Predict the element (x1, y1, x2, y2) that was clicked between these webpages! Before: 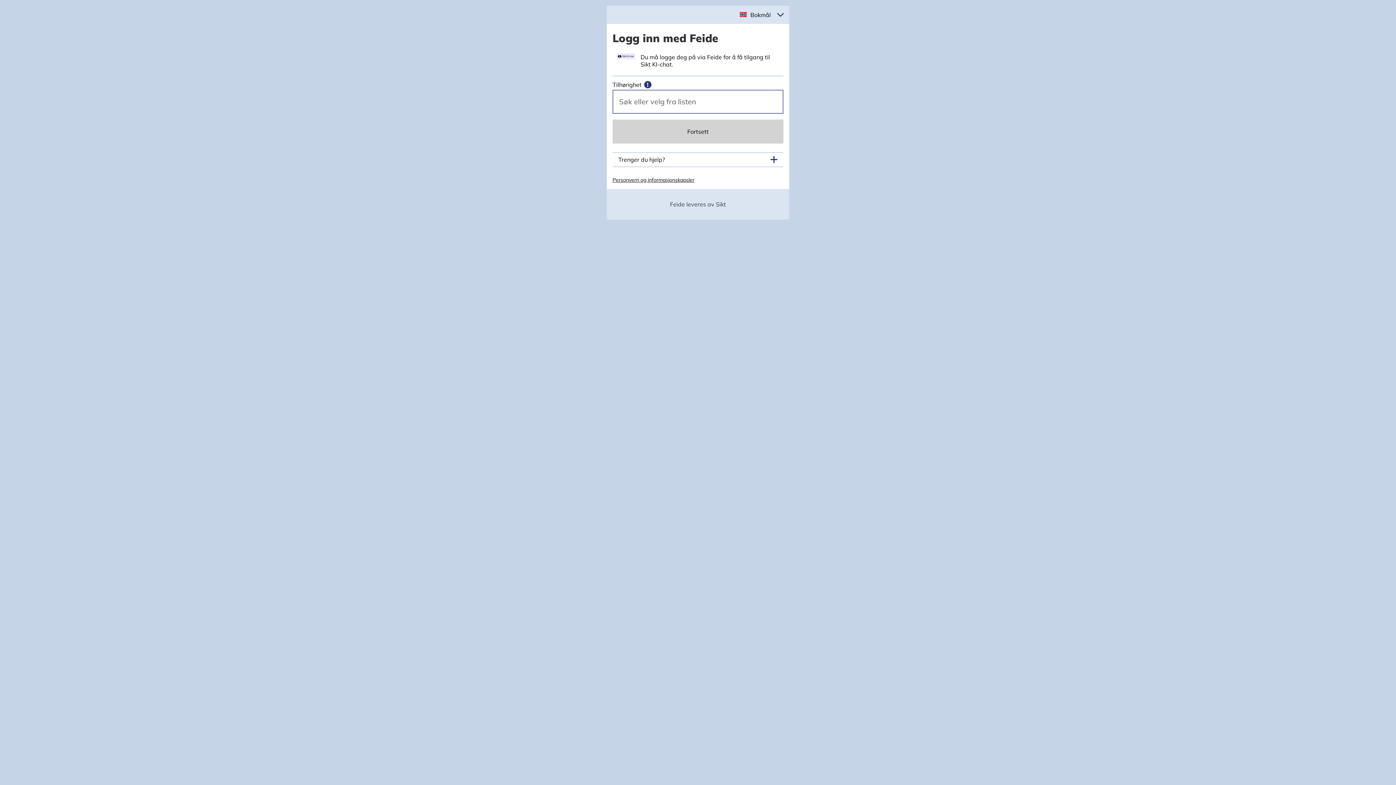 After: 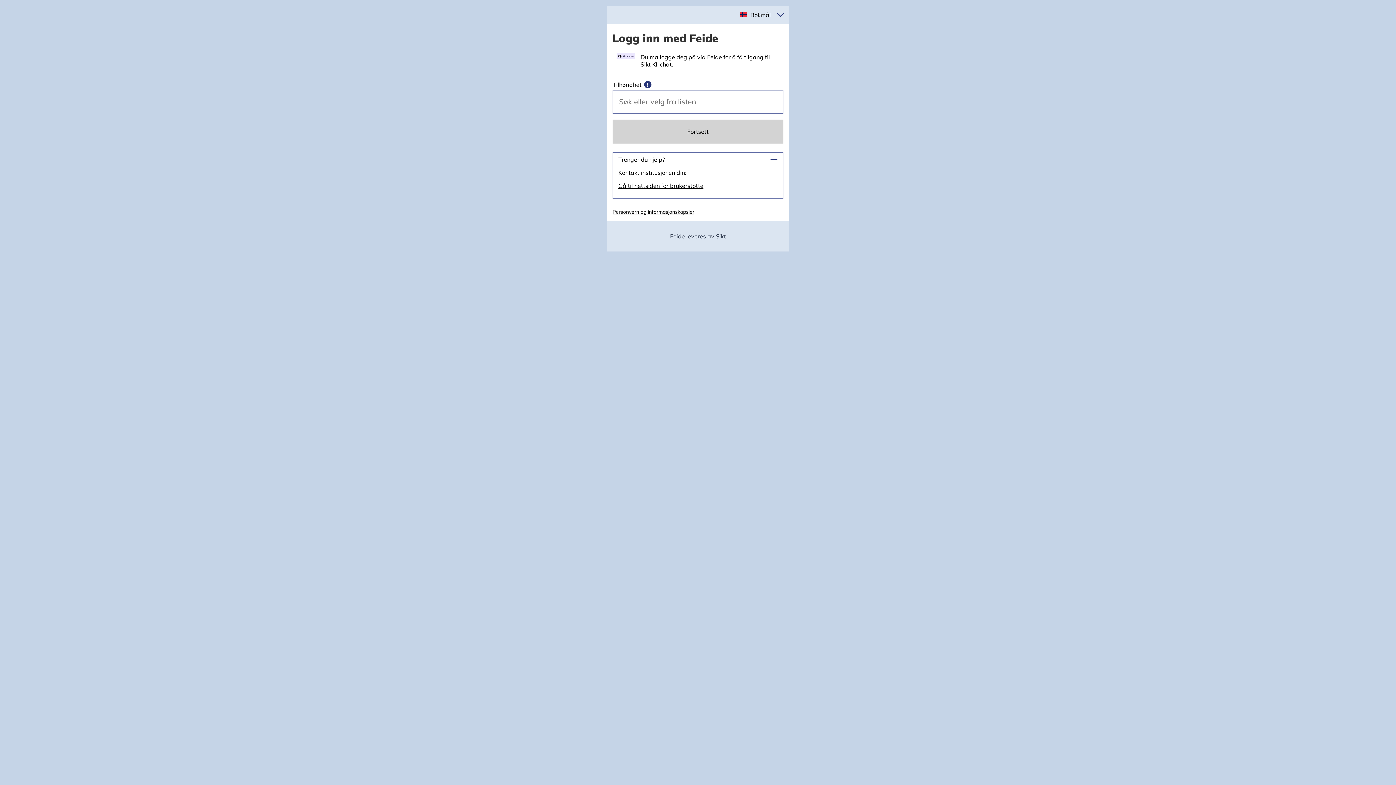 Action: bbox: (618, 156, 777, 163) label: Trenger du hjelp?